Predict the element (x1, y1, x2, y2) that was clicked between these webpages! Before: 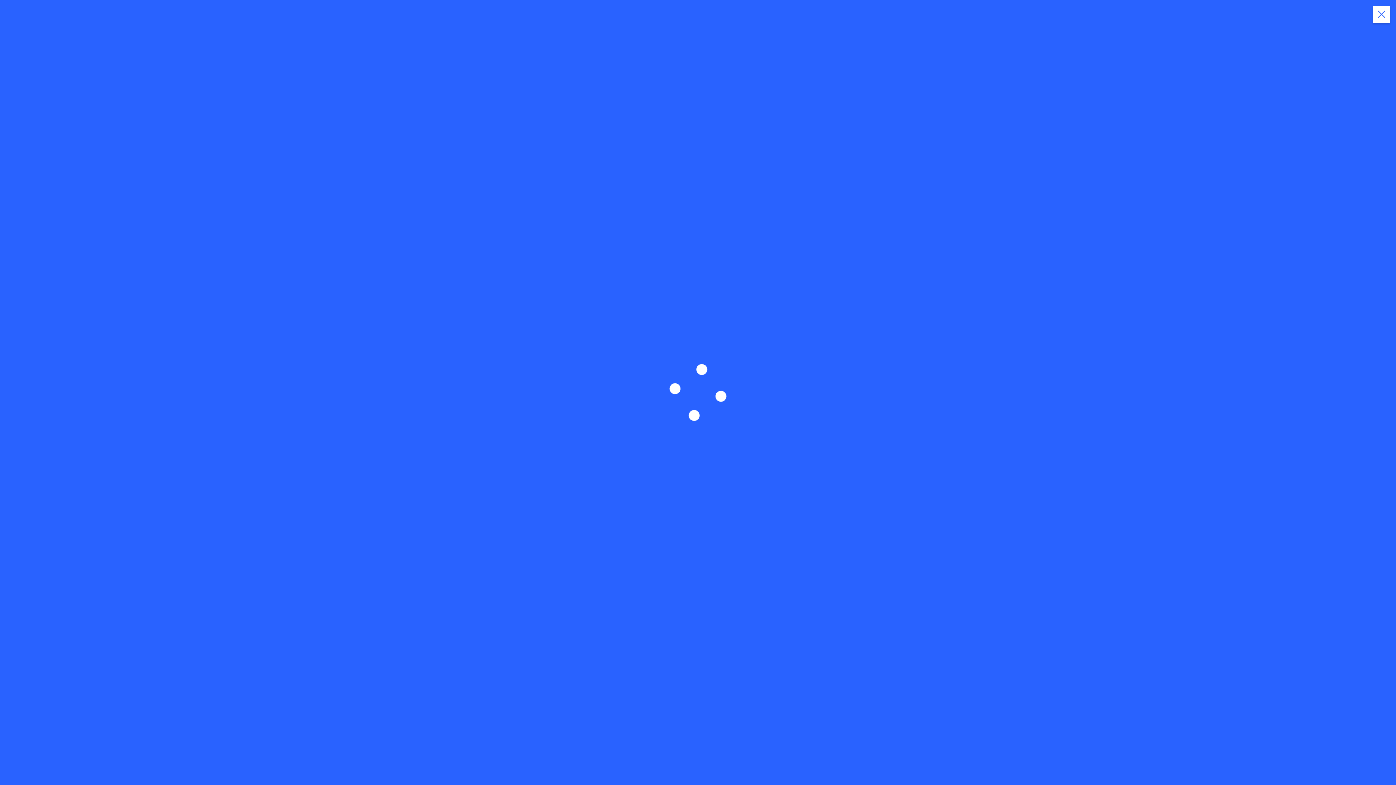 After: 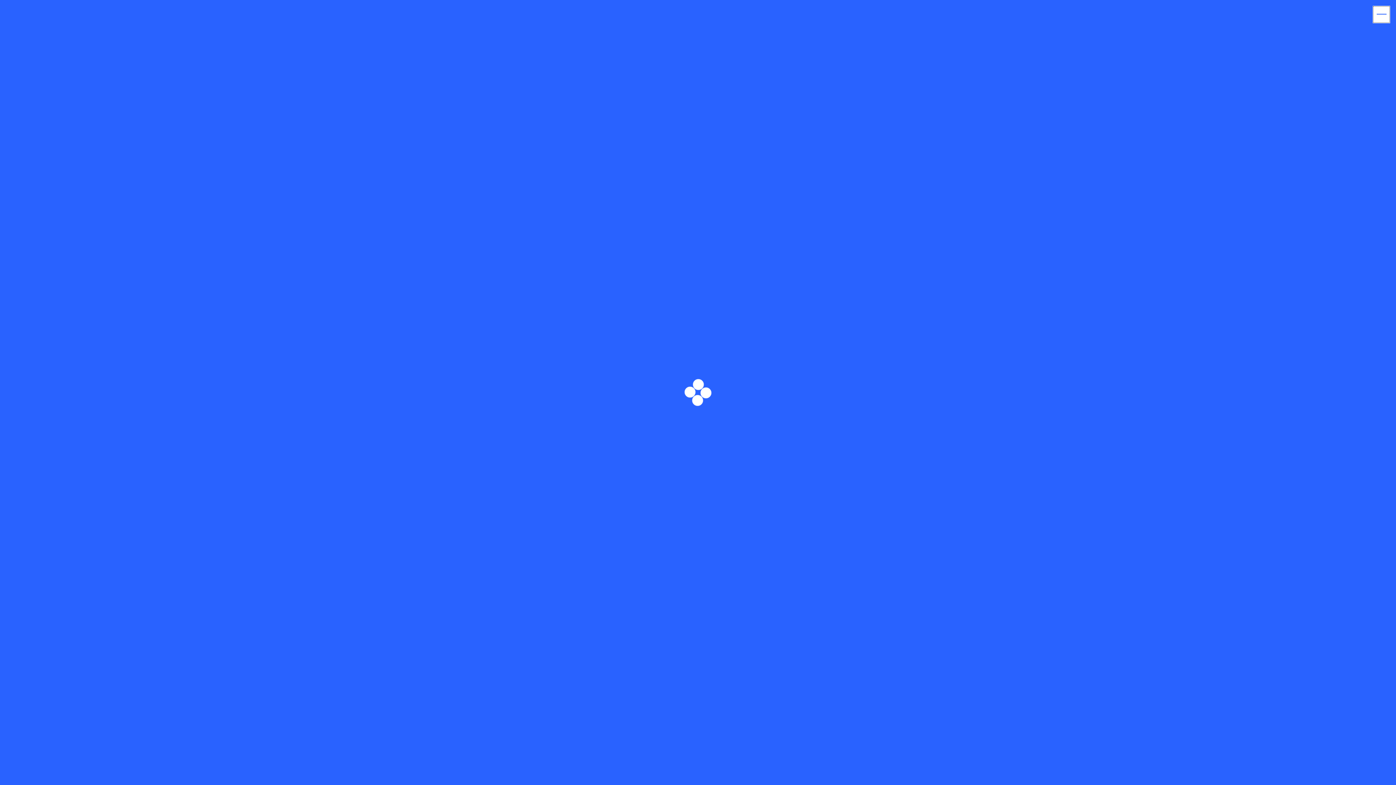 Action: bbox: (1373, 5, 1390, 23)